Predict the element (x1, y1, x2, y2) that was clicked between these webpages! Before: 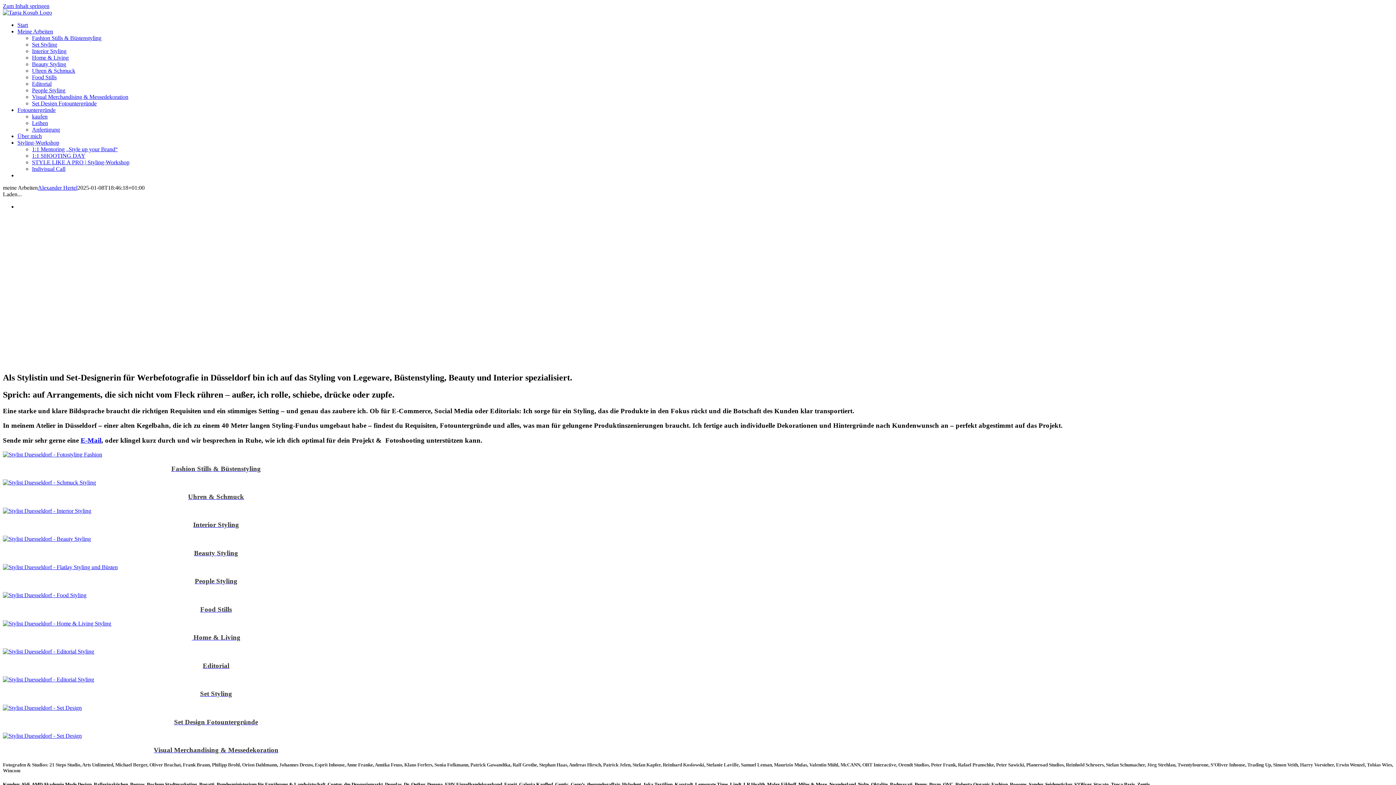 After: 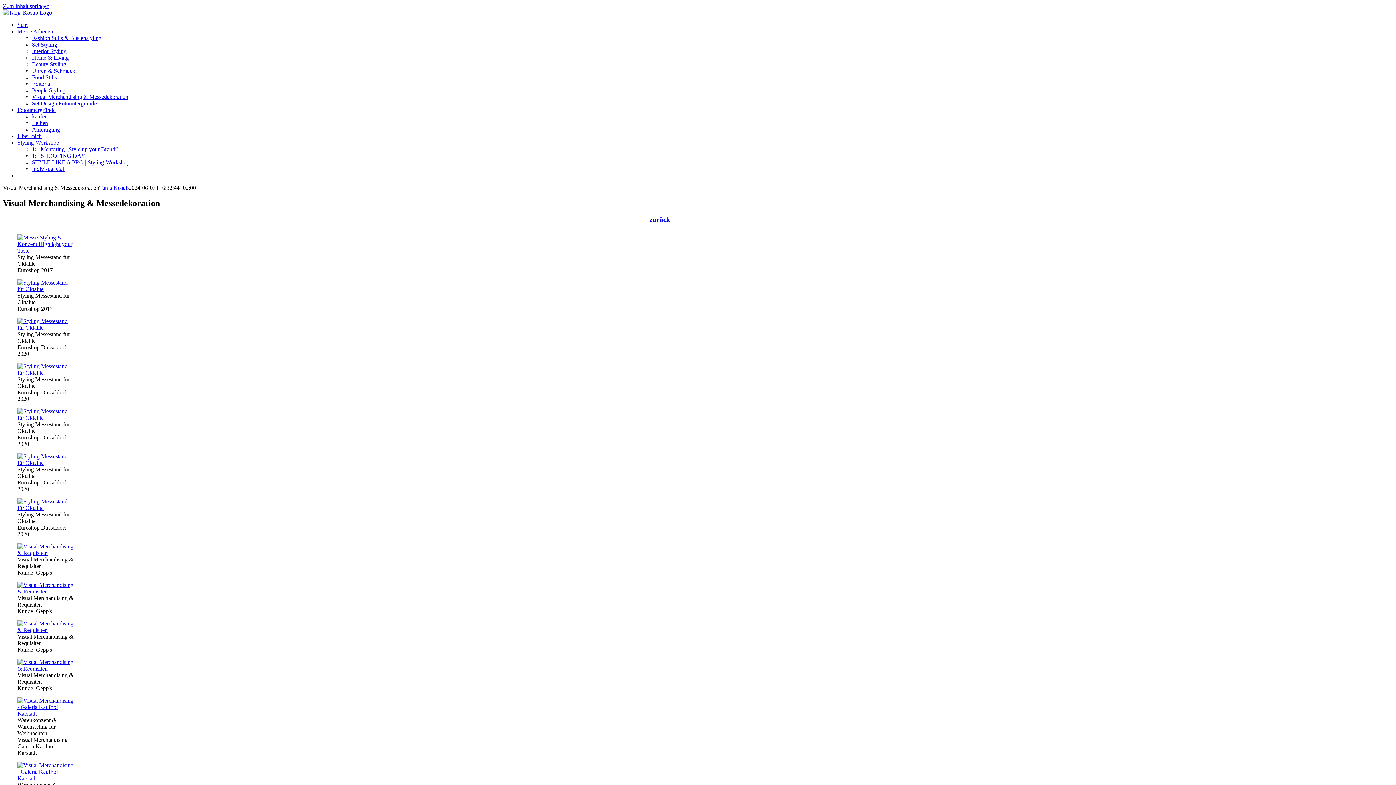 Action: bbox: (153, 746, 278, 754) label: Visual Merchandising & Messedekoration